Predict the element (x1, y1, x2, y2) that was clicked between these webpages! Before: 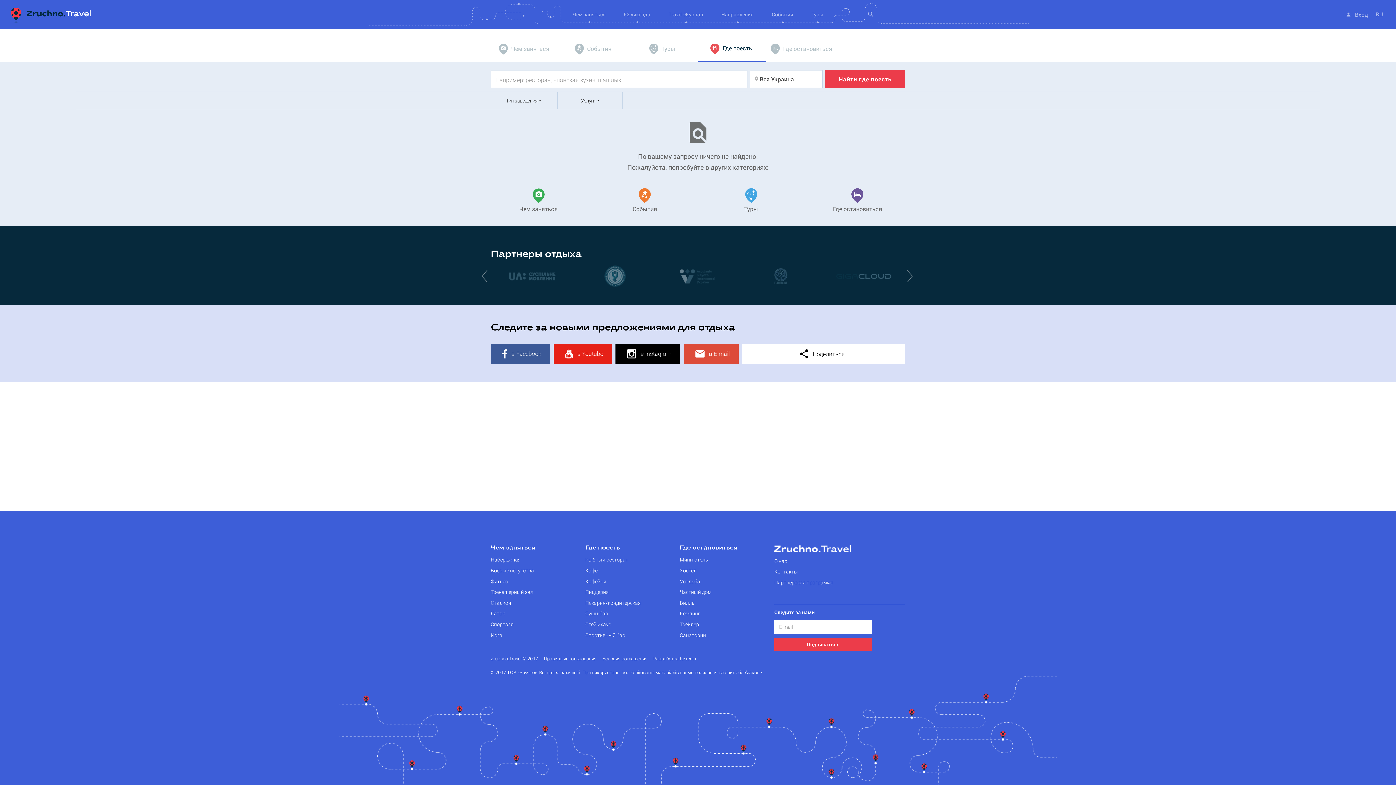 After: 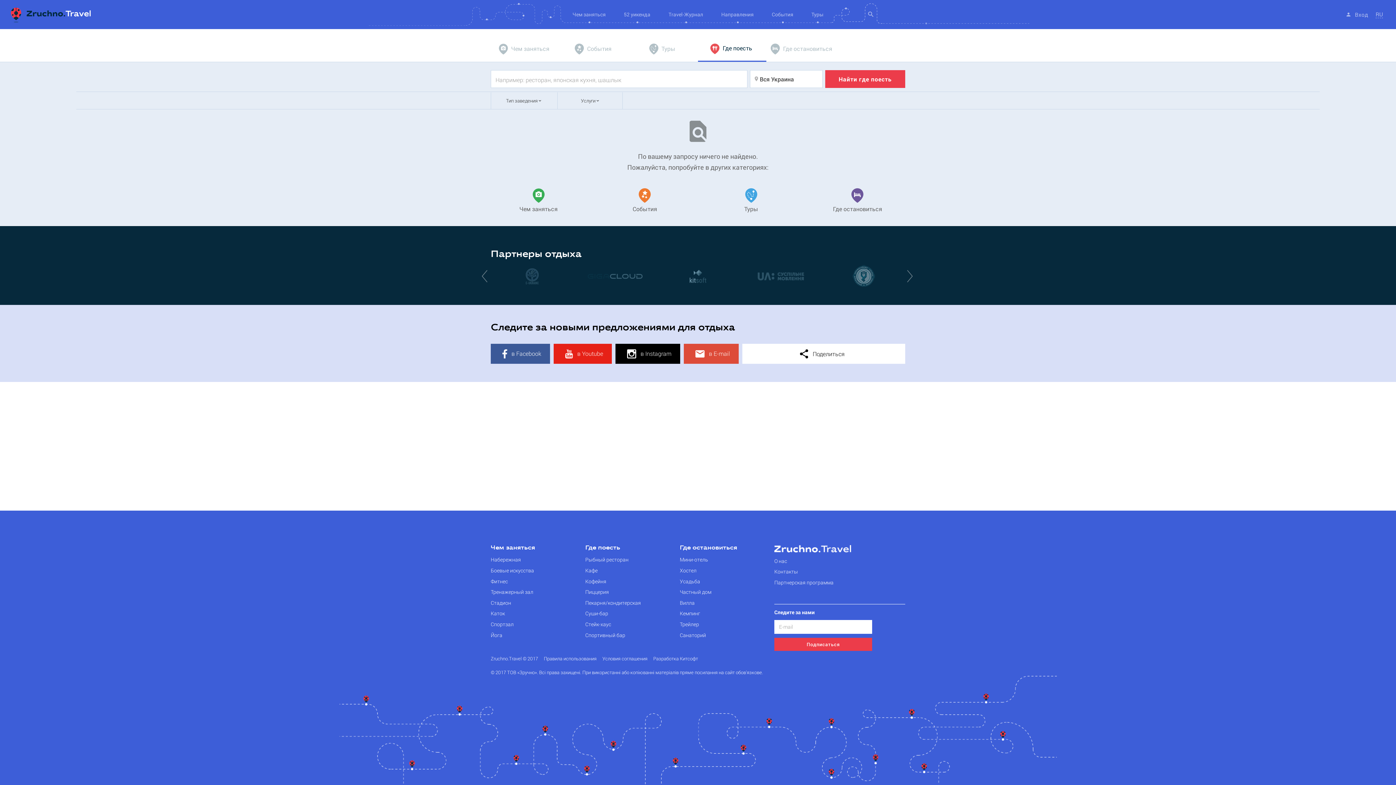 Action: bbox: (725, 272, 787, 279)